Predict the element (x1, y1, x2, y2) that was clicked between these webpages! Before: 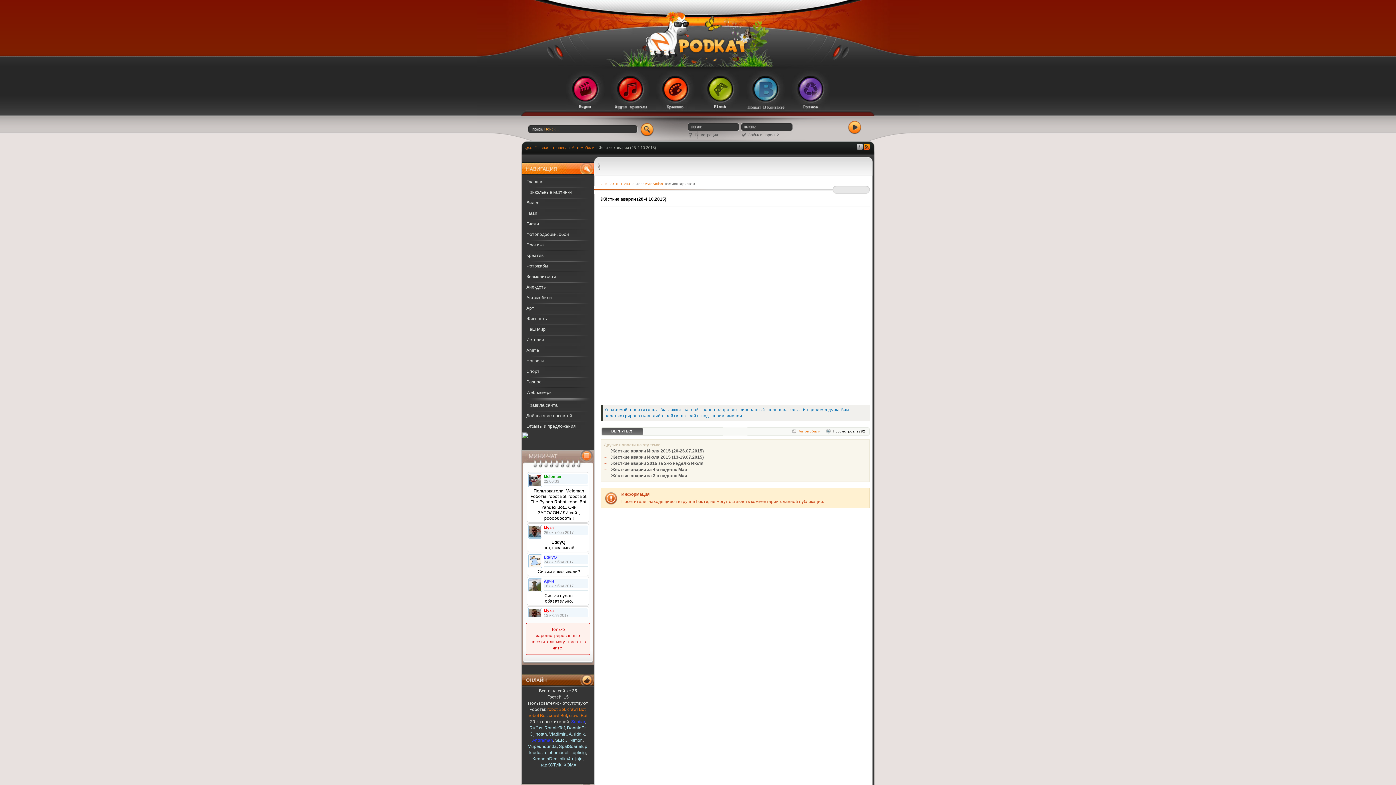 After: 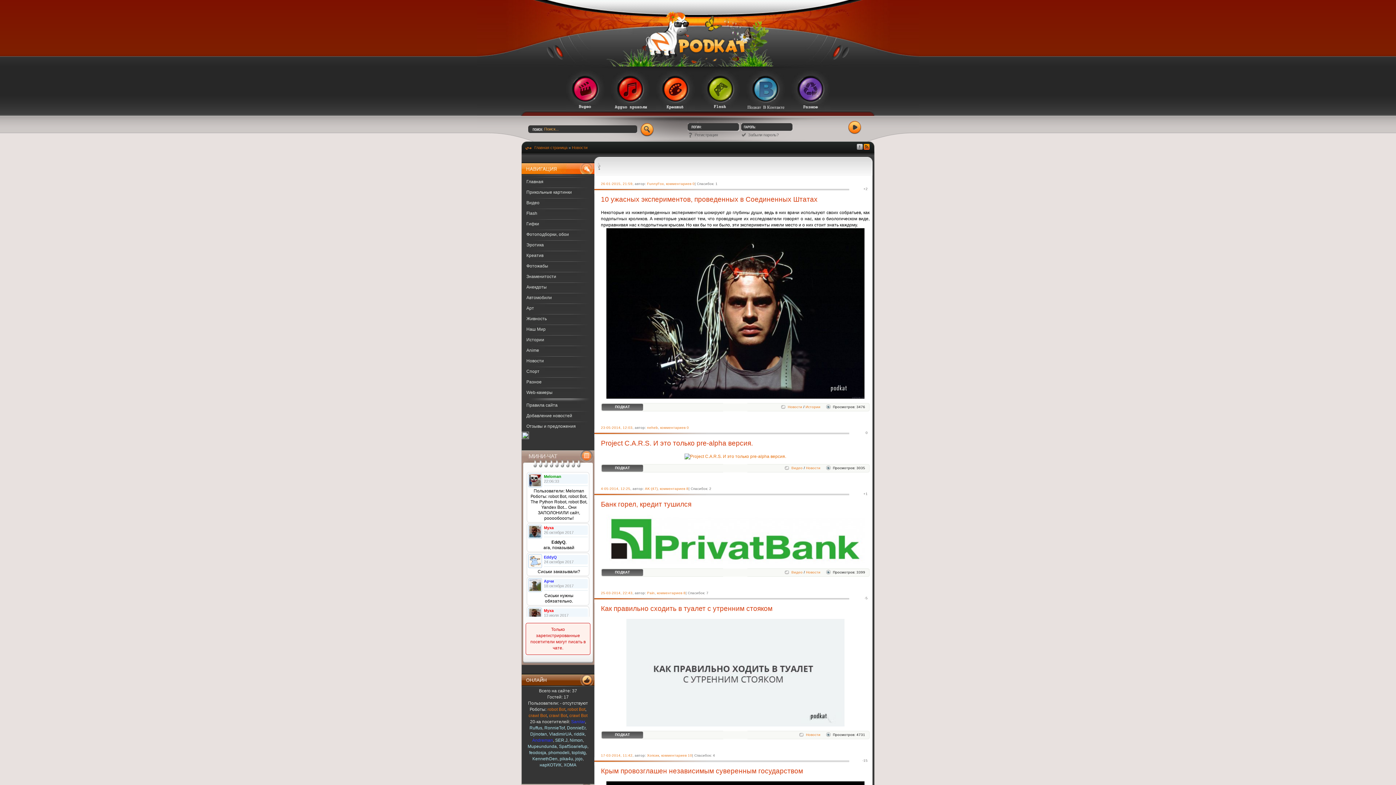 Action: label: Новости bbox: (526, 356, 589, 366)